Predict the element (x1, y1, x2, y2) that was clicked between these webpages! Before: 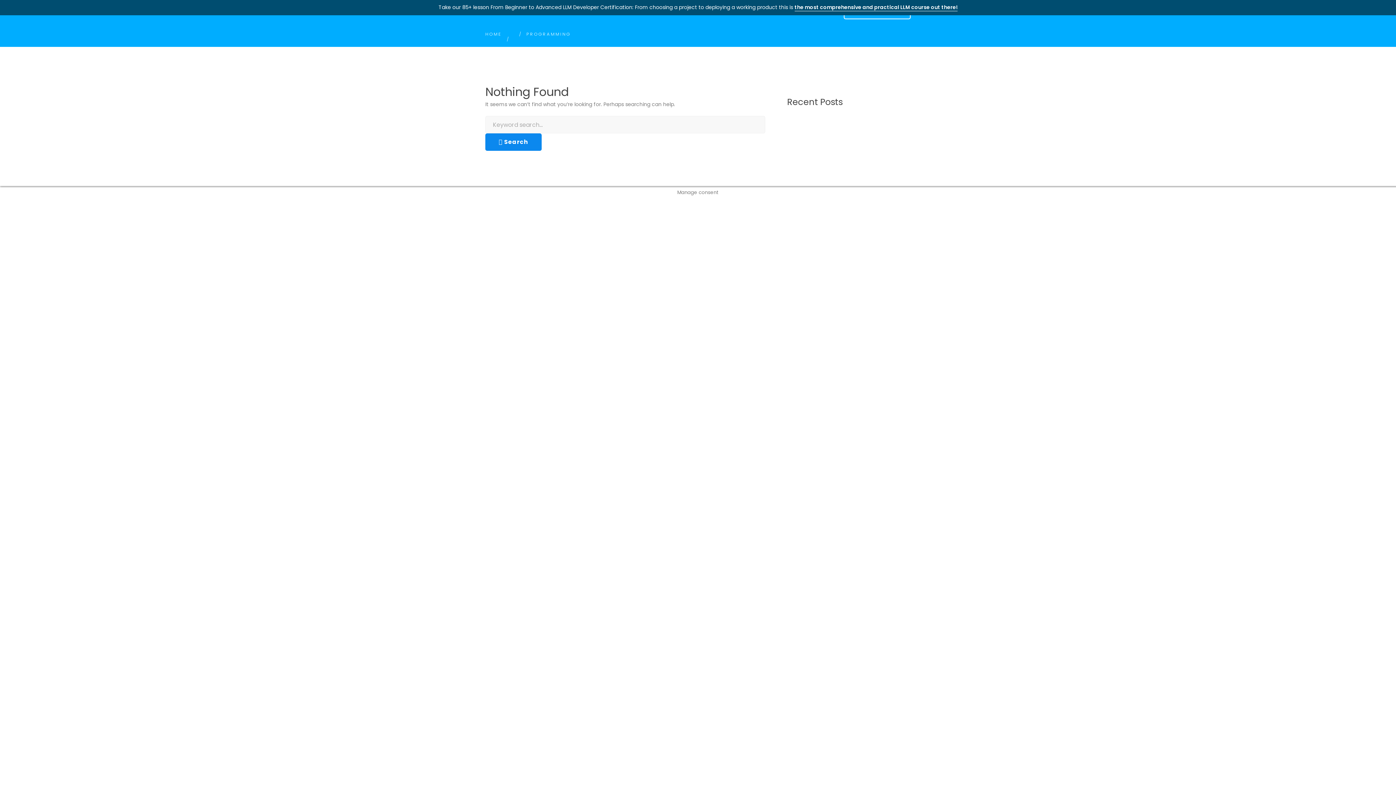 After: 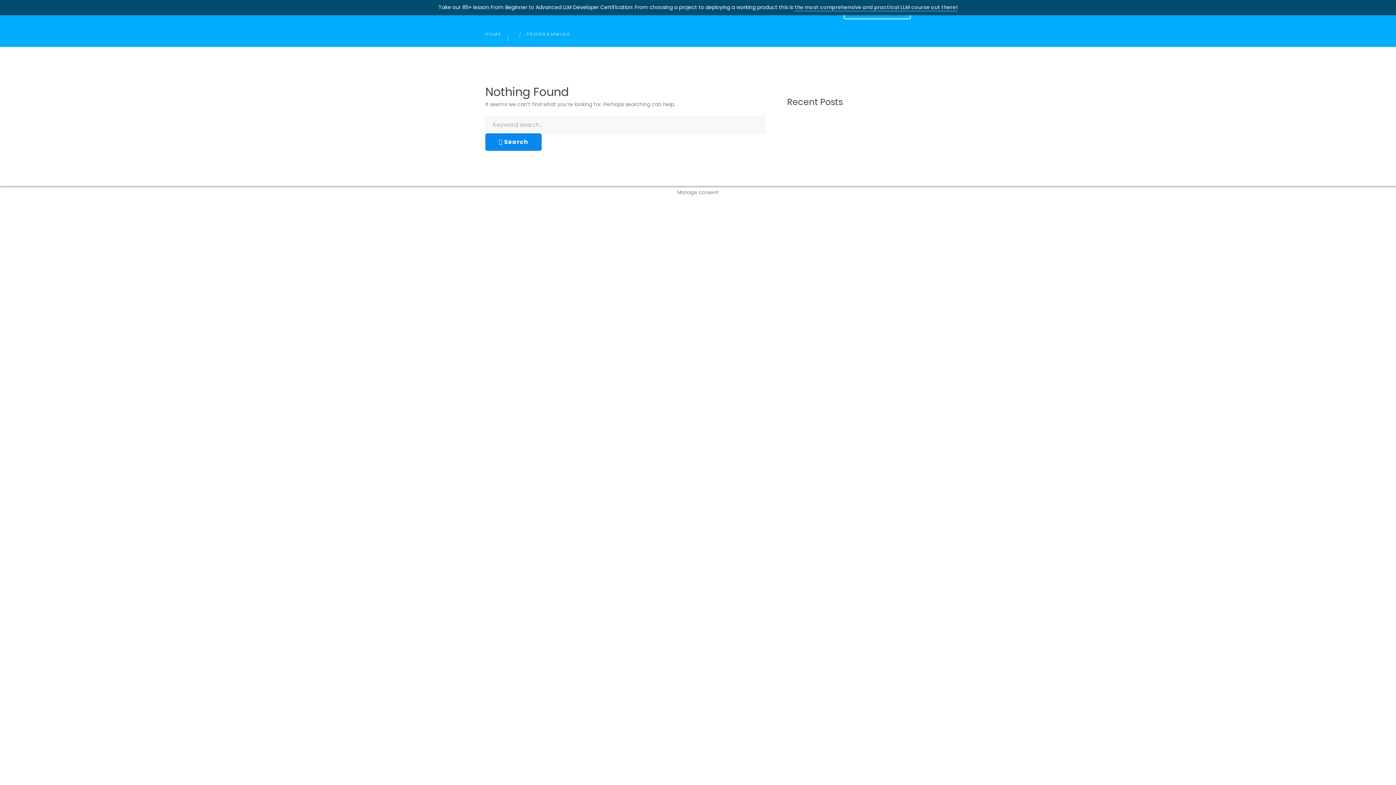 Action: label: the most comprehensive and practical LLM course out there! bbox: (794, 3, 957, 11)